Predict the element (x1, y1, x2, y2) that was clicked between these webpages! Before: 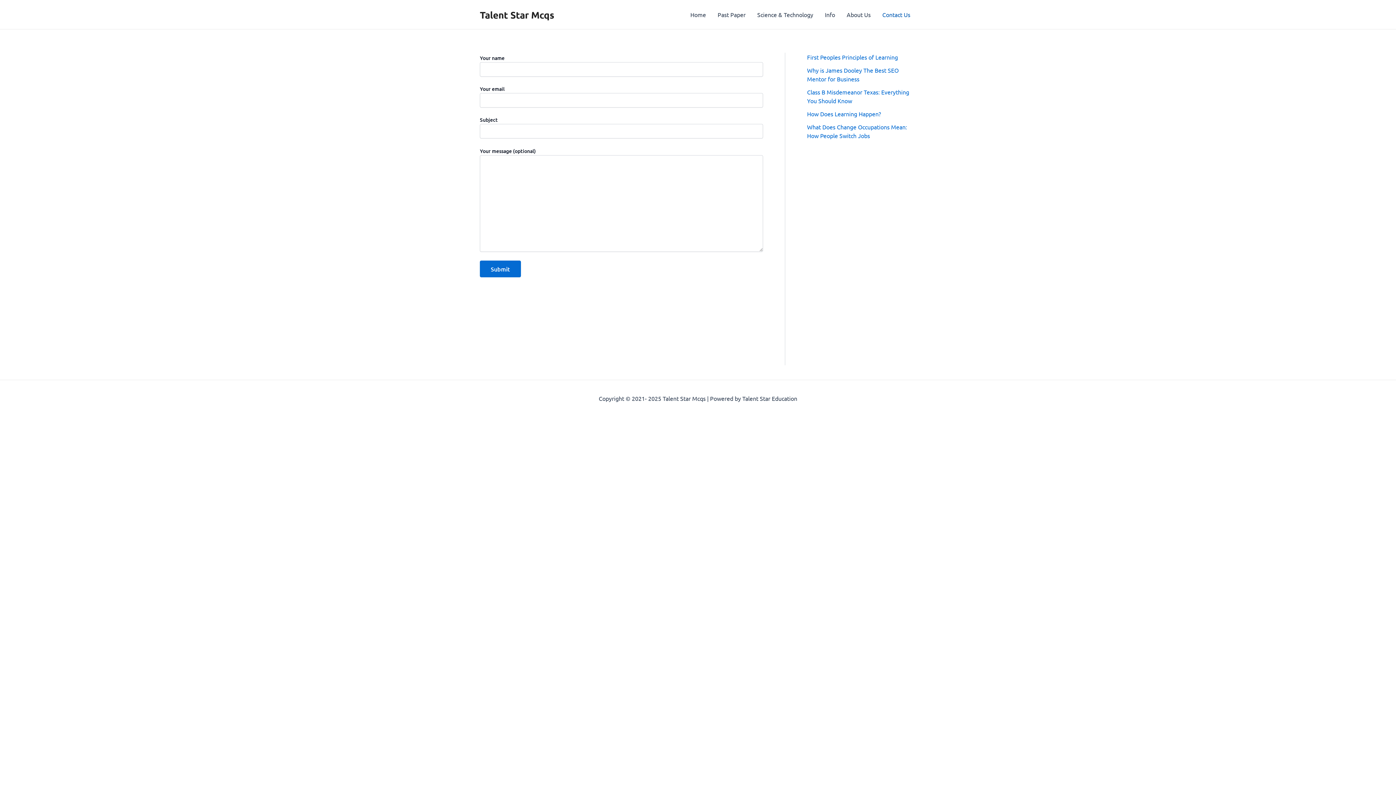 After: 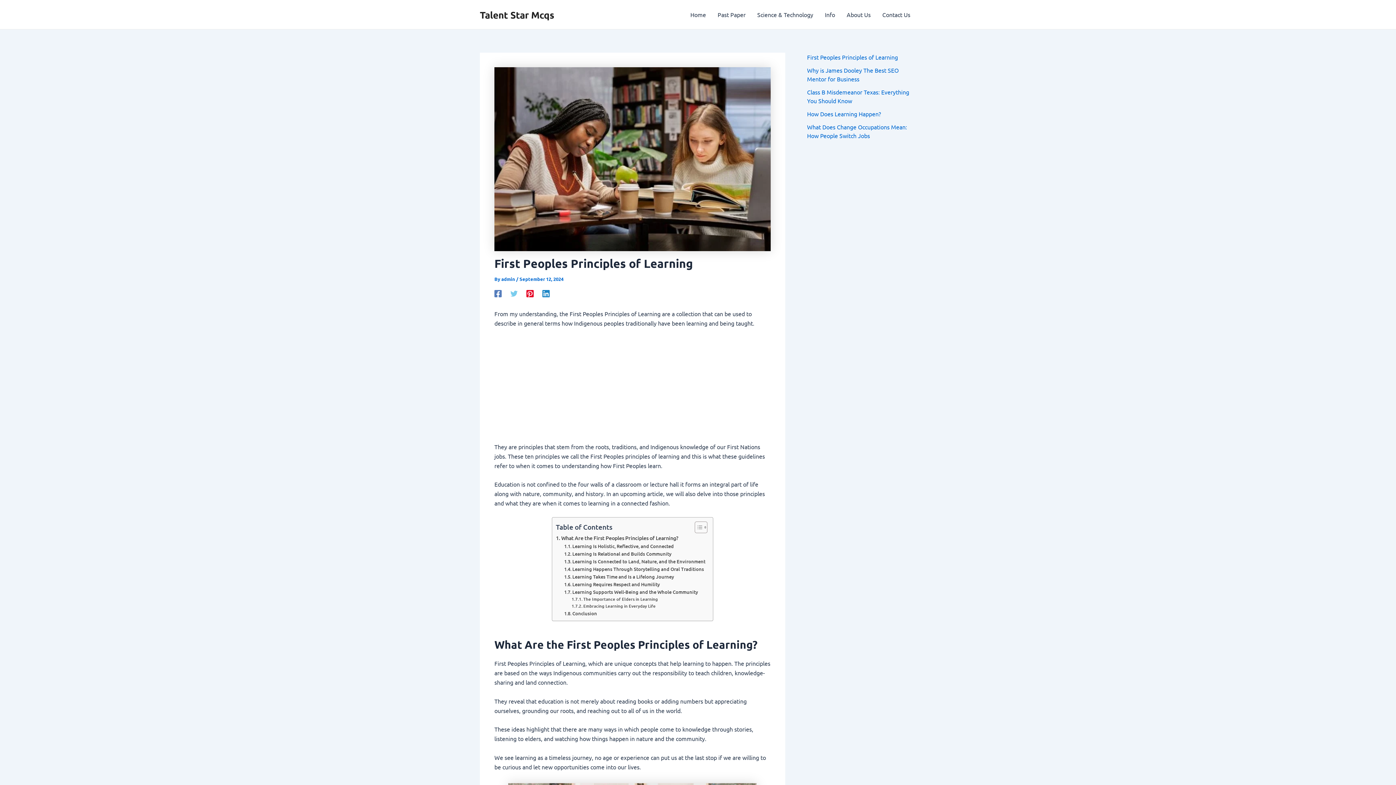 Action: bbox: (807, 53, 898, 60) label: First Peoples Principles of Learning